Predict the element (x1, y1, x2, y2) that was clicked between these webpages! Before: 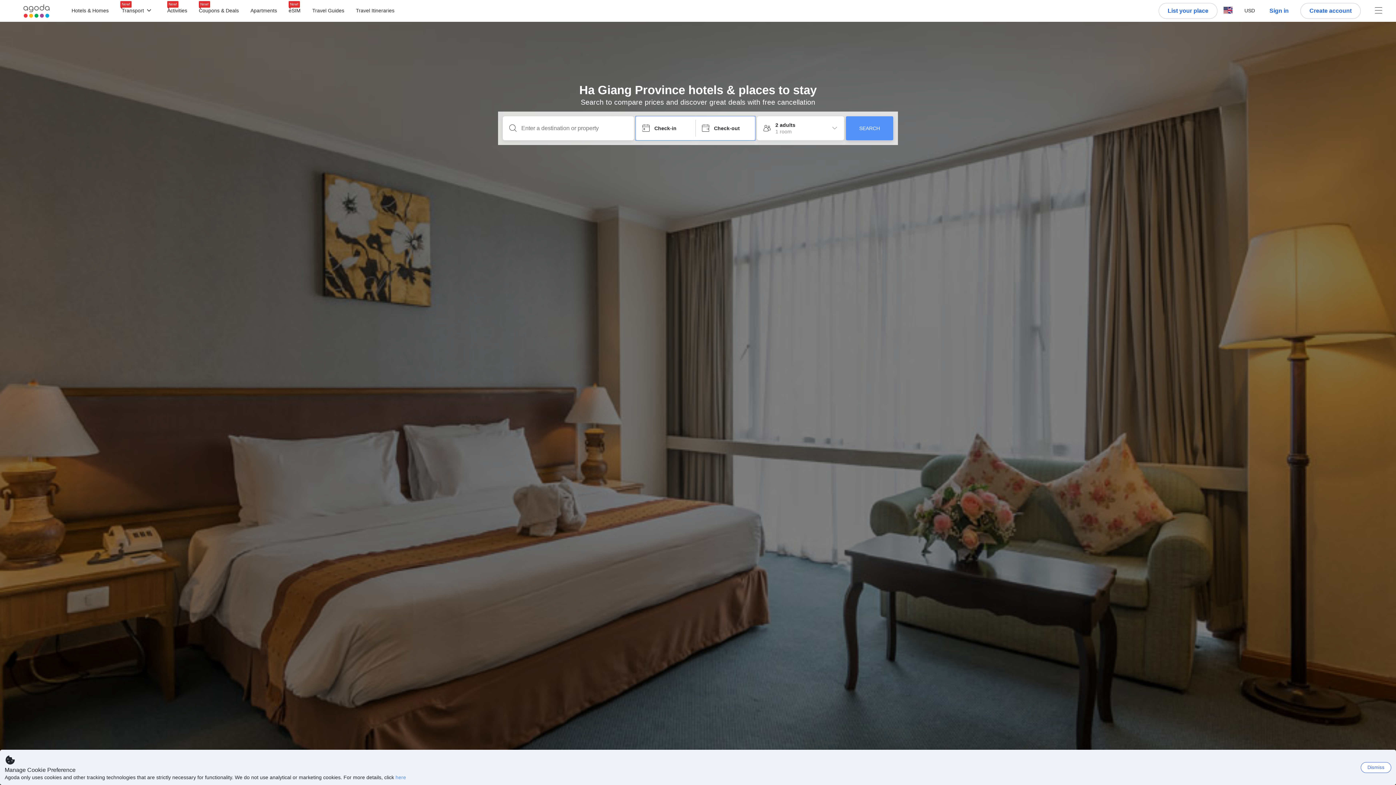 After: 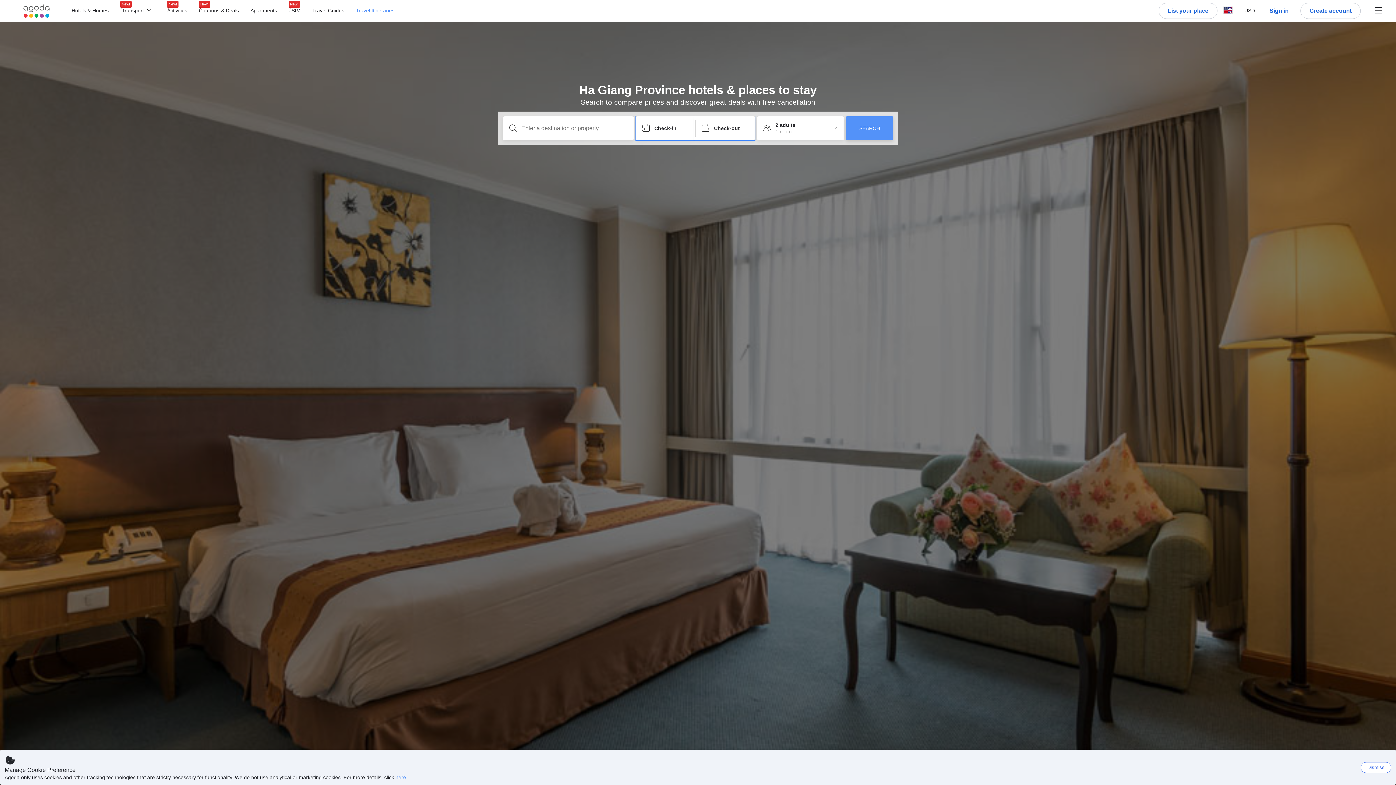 Action: label: Travel Itineraries bbox: (356, 8, 394, 13)